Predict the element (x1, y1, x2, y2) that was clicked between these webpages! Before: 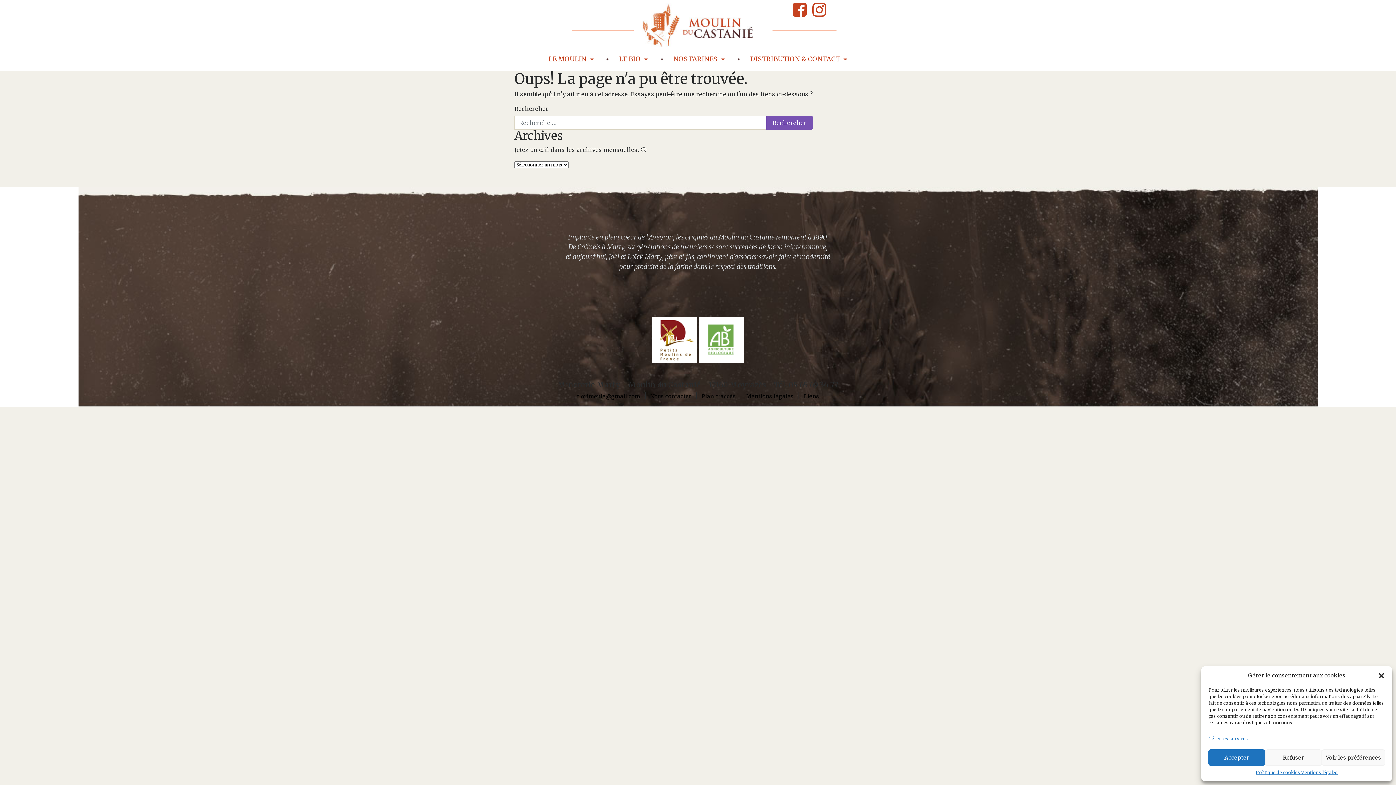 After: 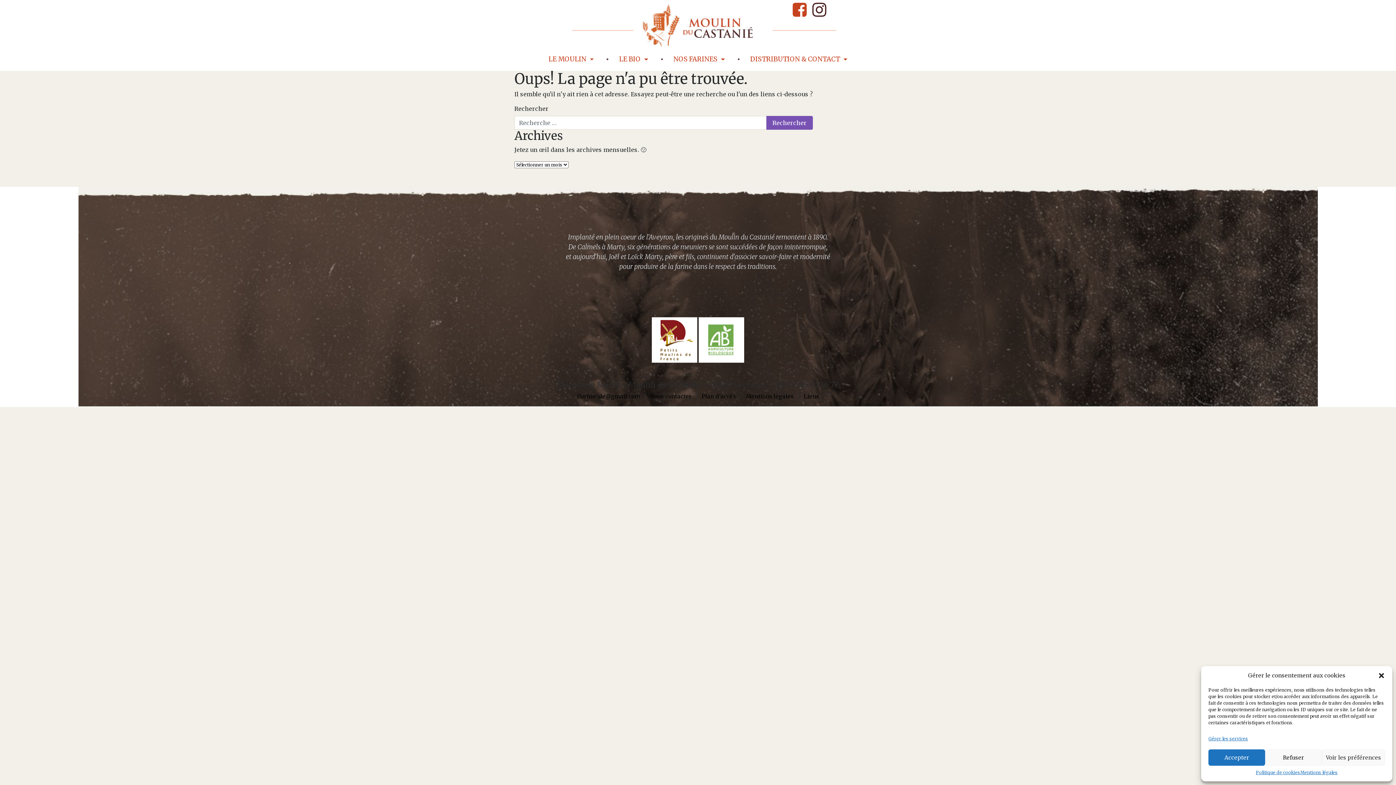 Action: bbox: (809, 0, 829, 19)